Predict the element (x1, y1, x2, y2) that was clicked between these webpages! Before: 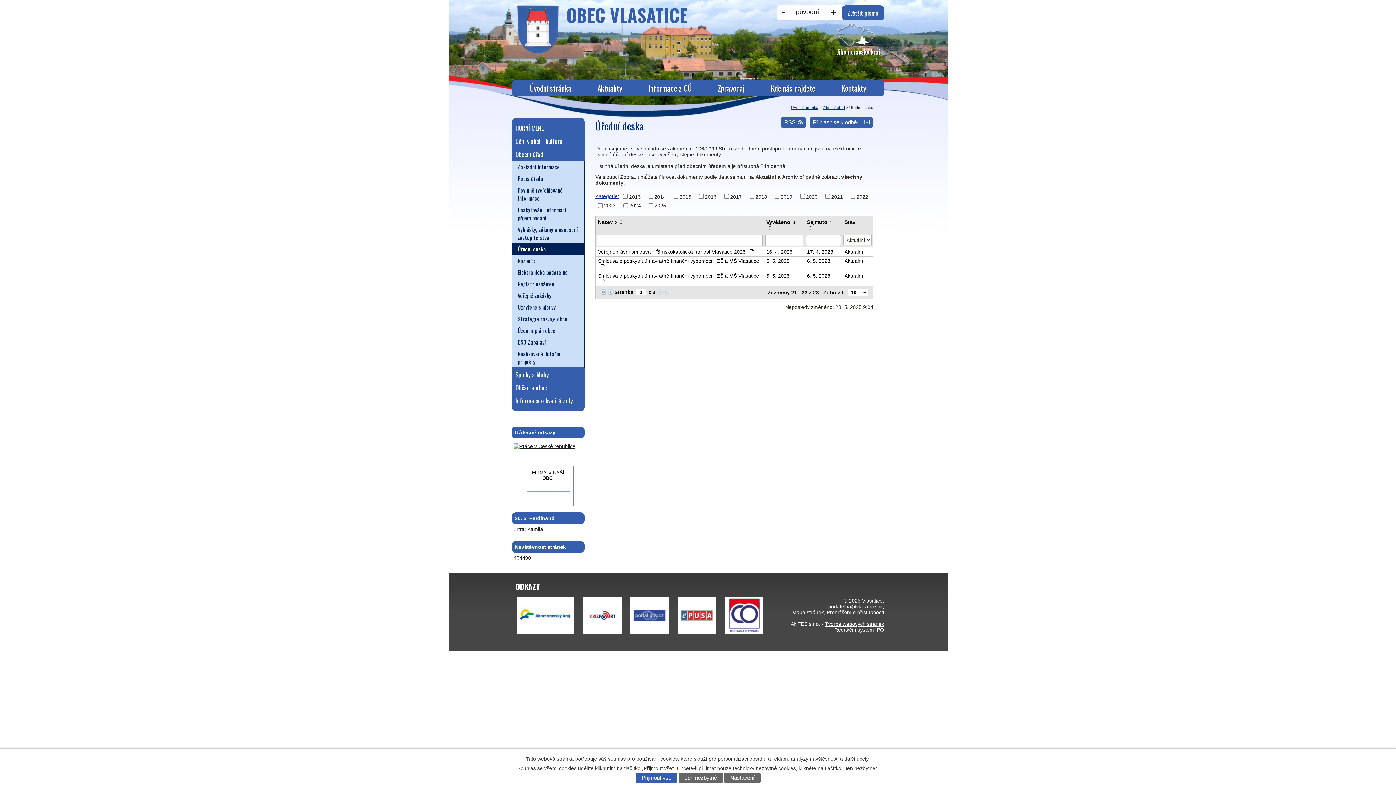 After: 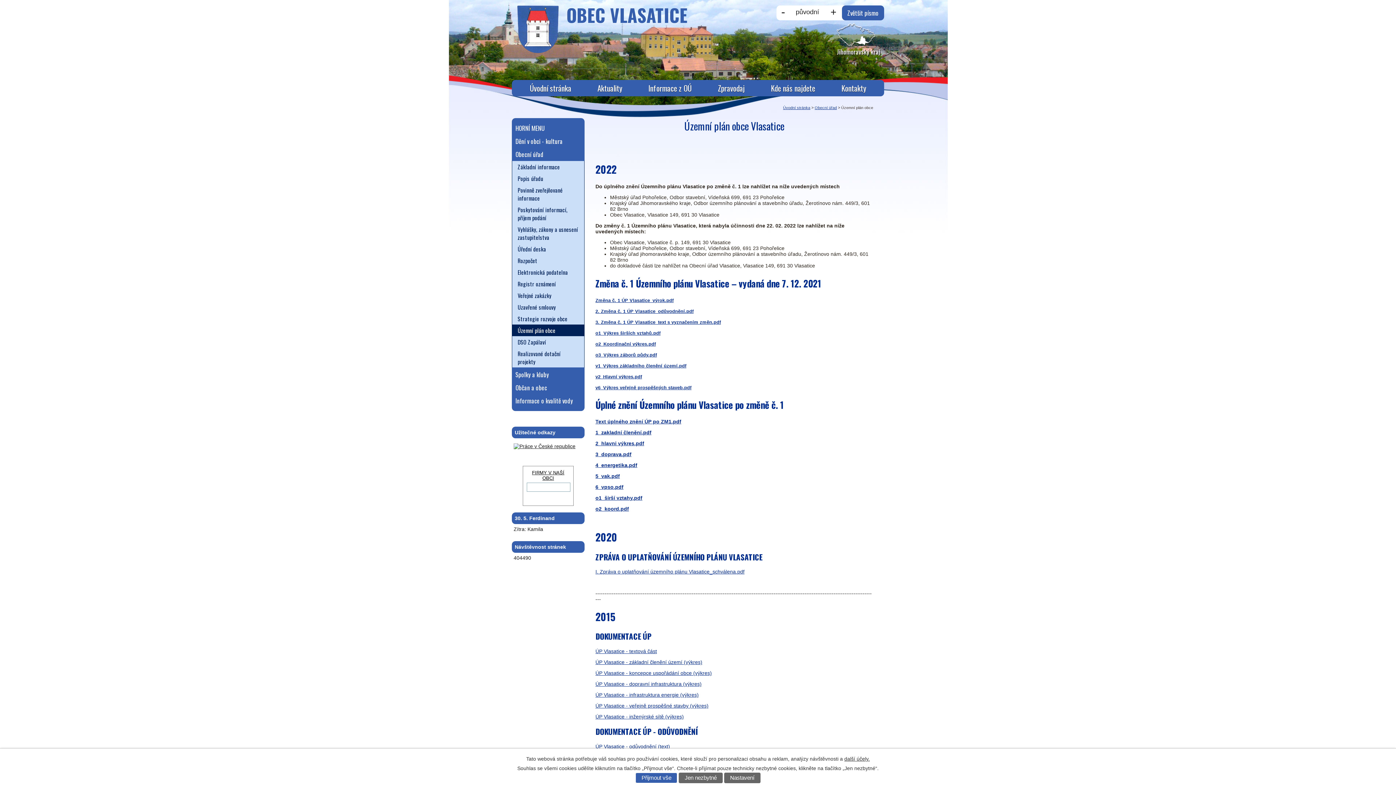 Action: label: Územní plán obce bbox: (512, 324, 584, 336)